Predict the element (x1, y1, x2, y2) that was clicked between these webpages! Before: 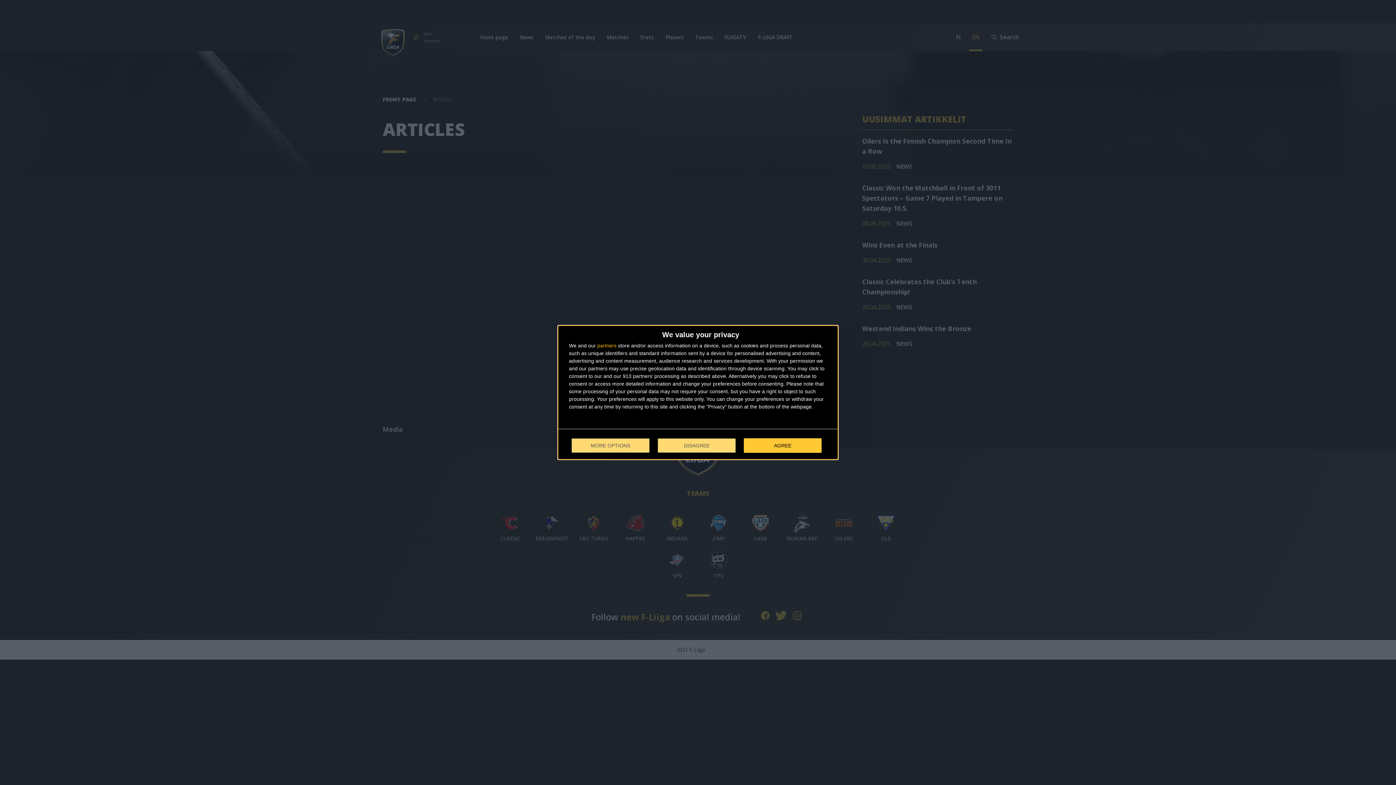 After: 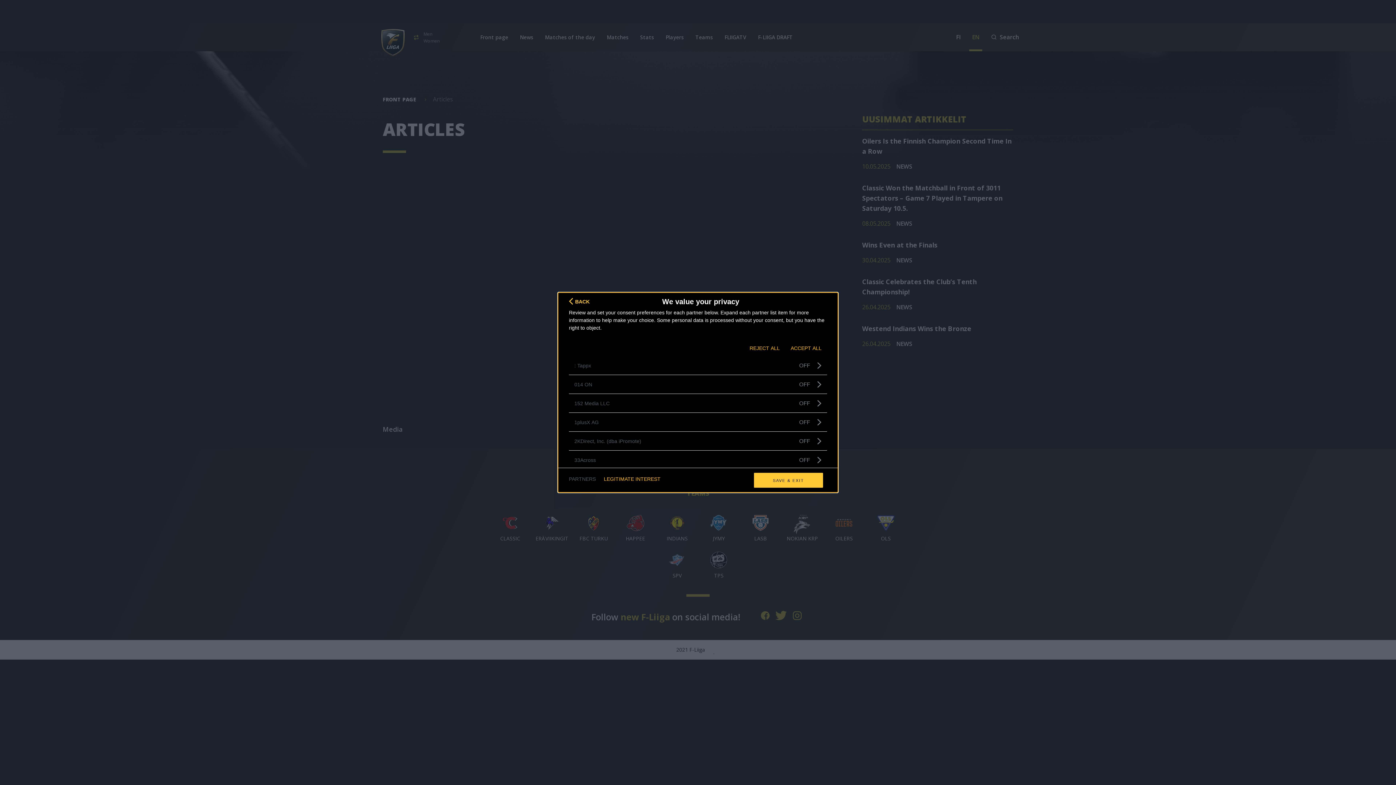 Action: bbox: (597, 343, 616, 348) label: partners